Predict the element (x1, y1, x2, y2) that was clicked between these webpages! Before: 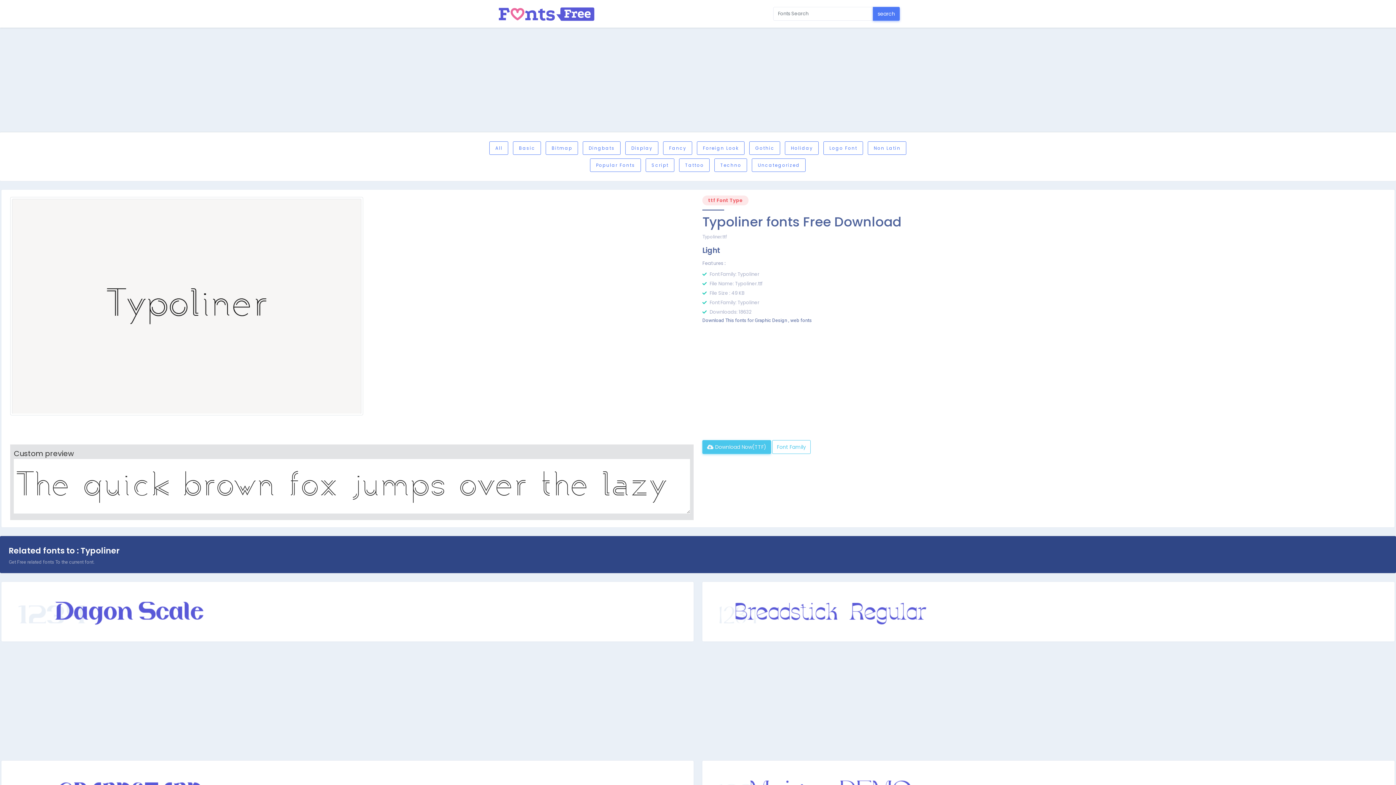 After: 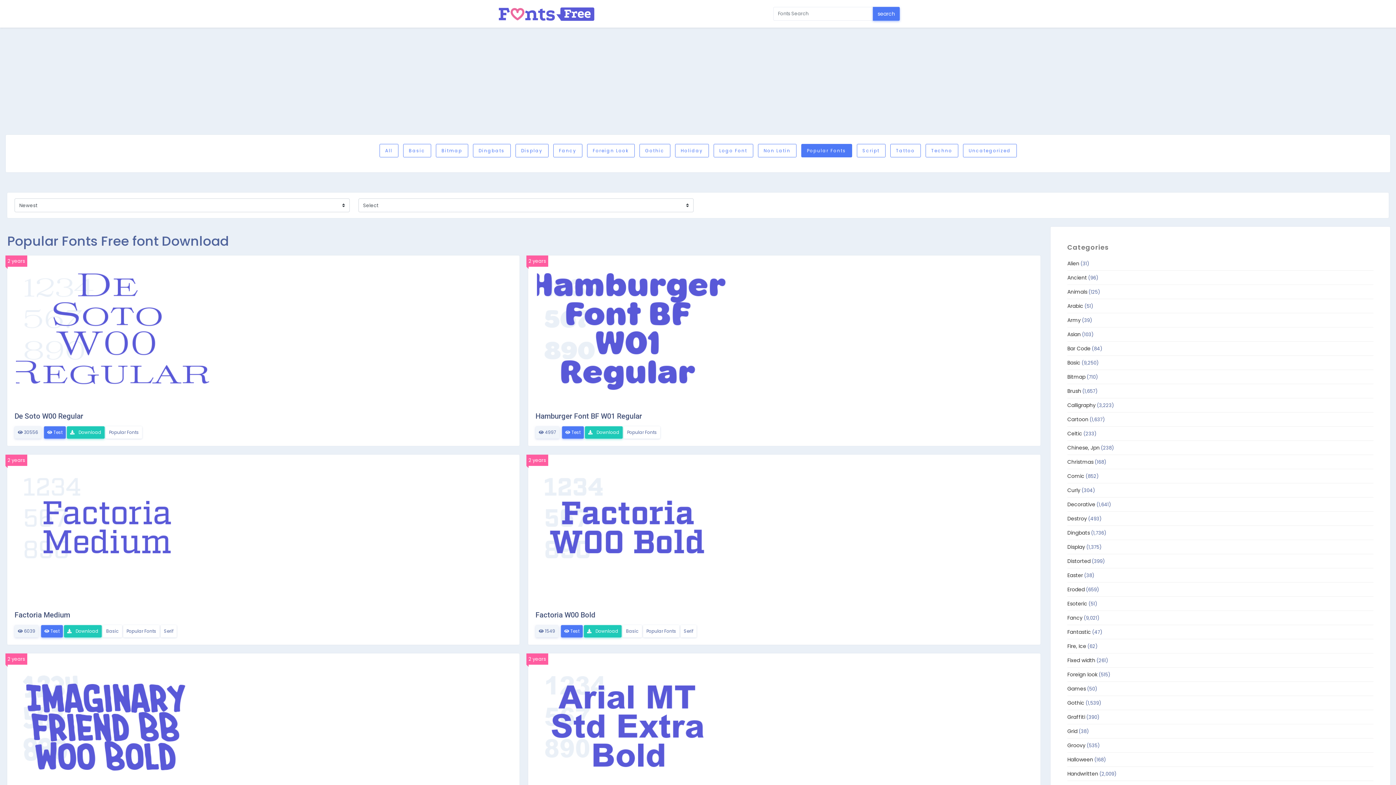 Action: bbox: (590, 158, 641, 172) label: Popular Fonts